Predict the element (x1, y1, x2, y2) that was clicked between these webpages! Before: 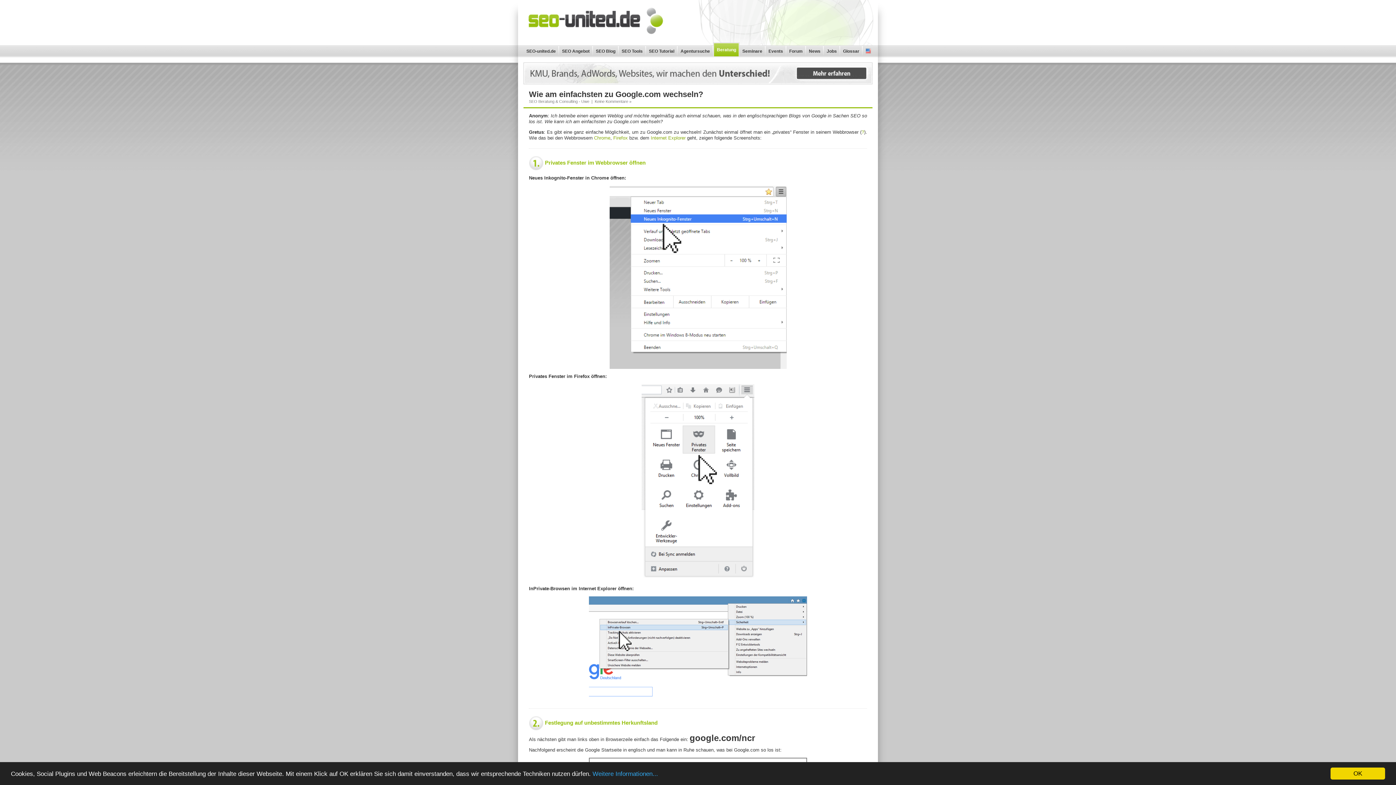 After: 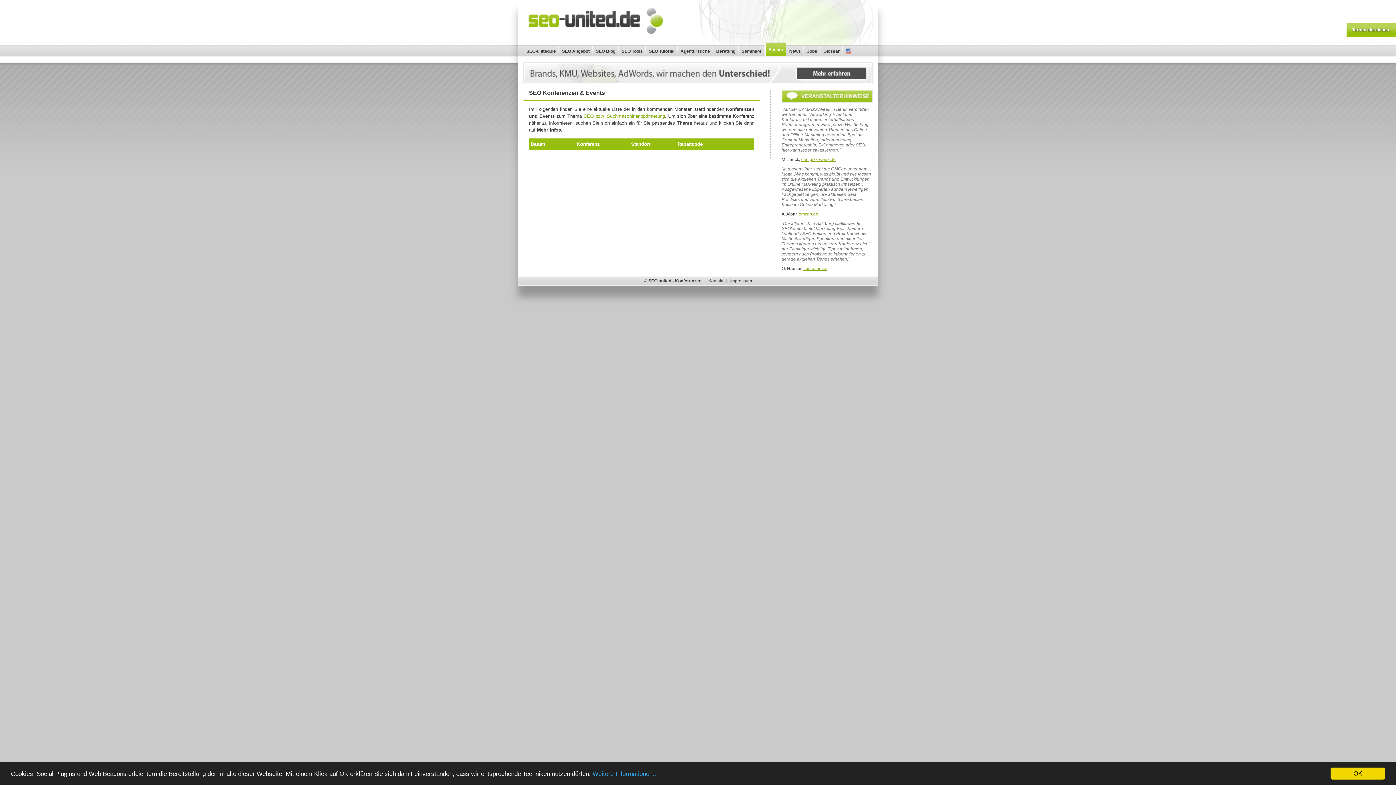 Action: bbox: (765, 45, 785, 57) label: Events